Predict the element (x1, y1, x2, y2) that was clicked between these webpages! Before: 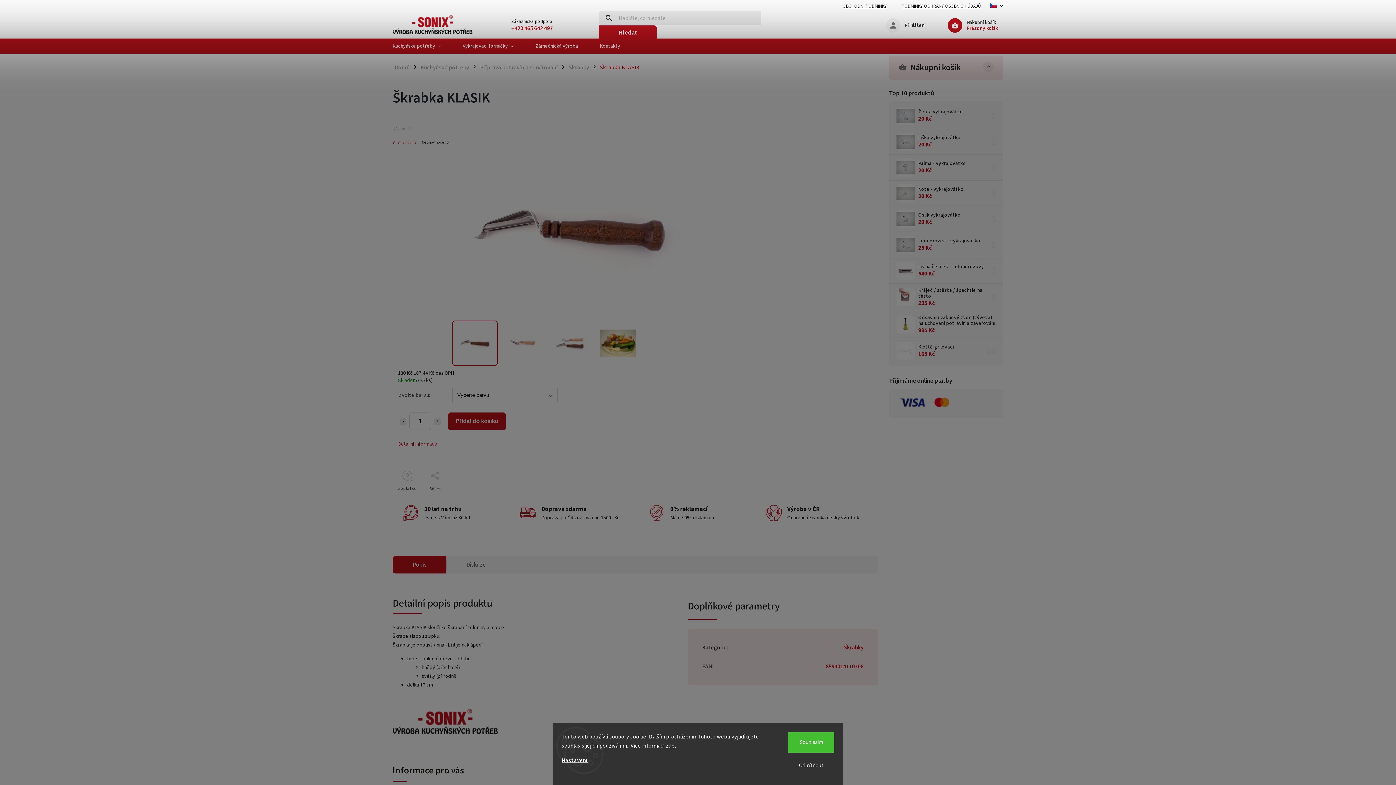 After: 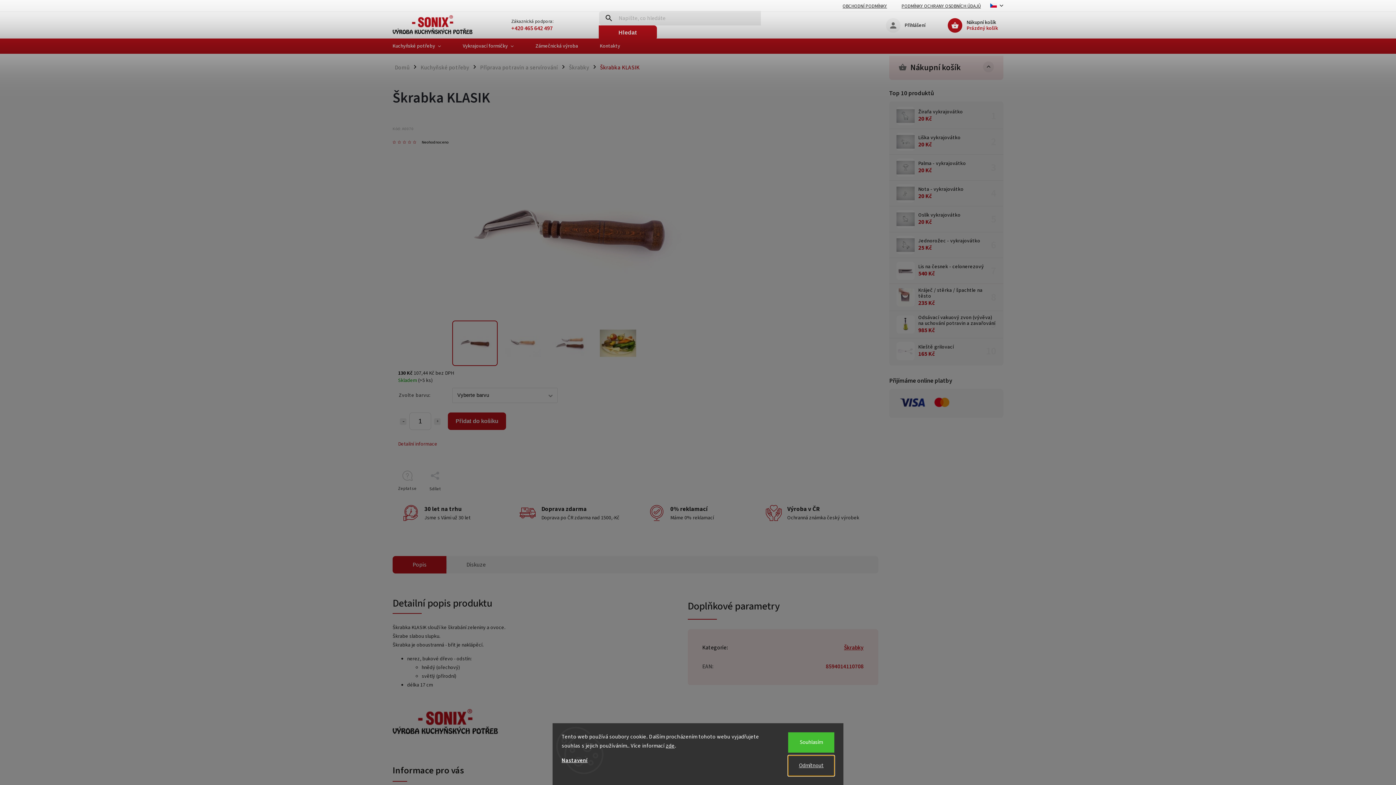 Action: bbox: (788, 756, 834, 776) label: Odmítnout